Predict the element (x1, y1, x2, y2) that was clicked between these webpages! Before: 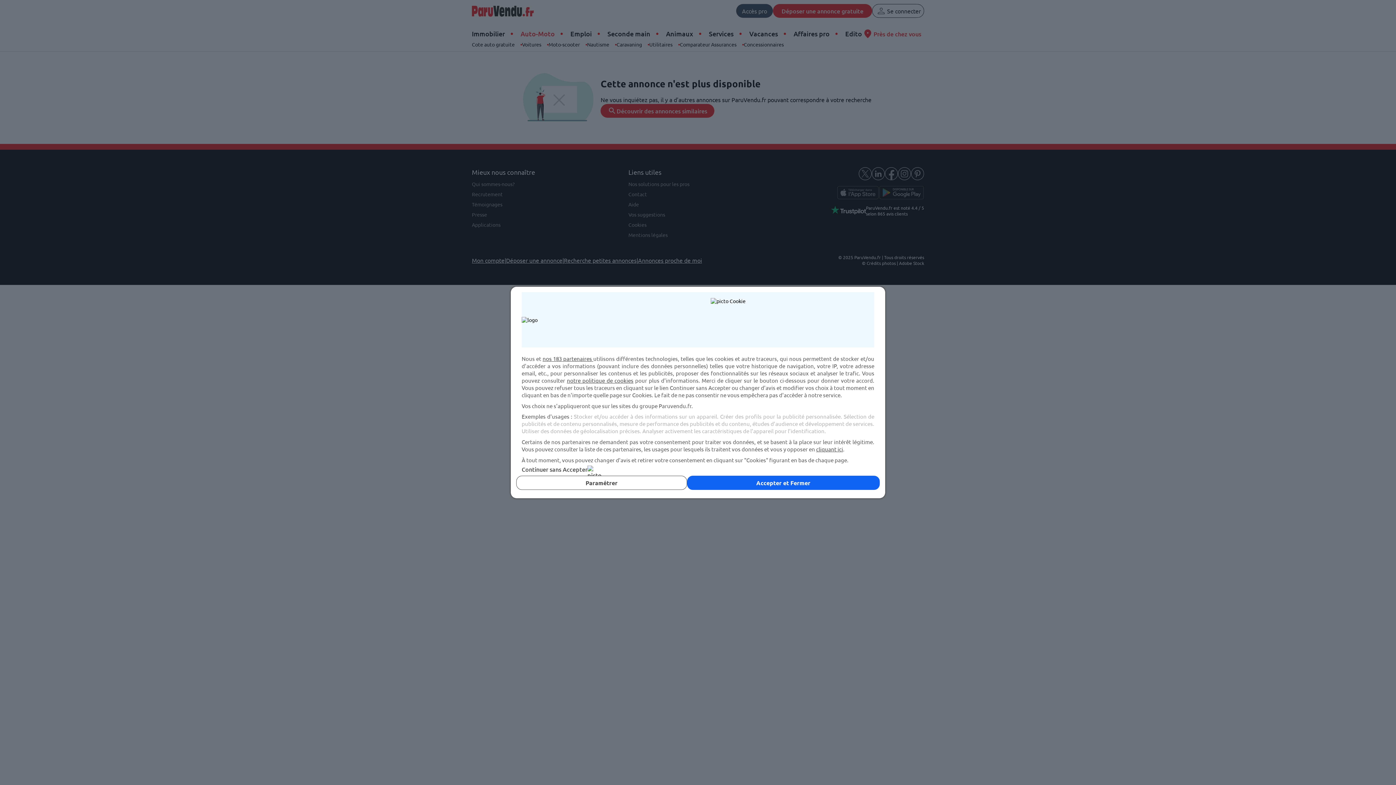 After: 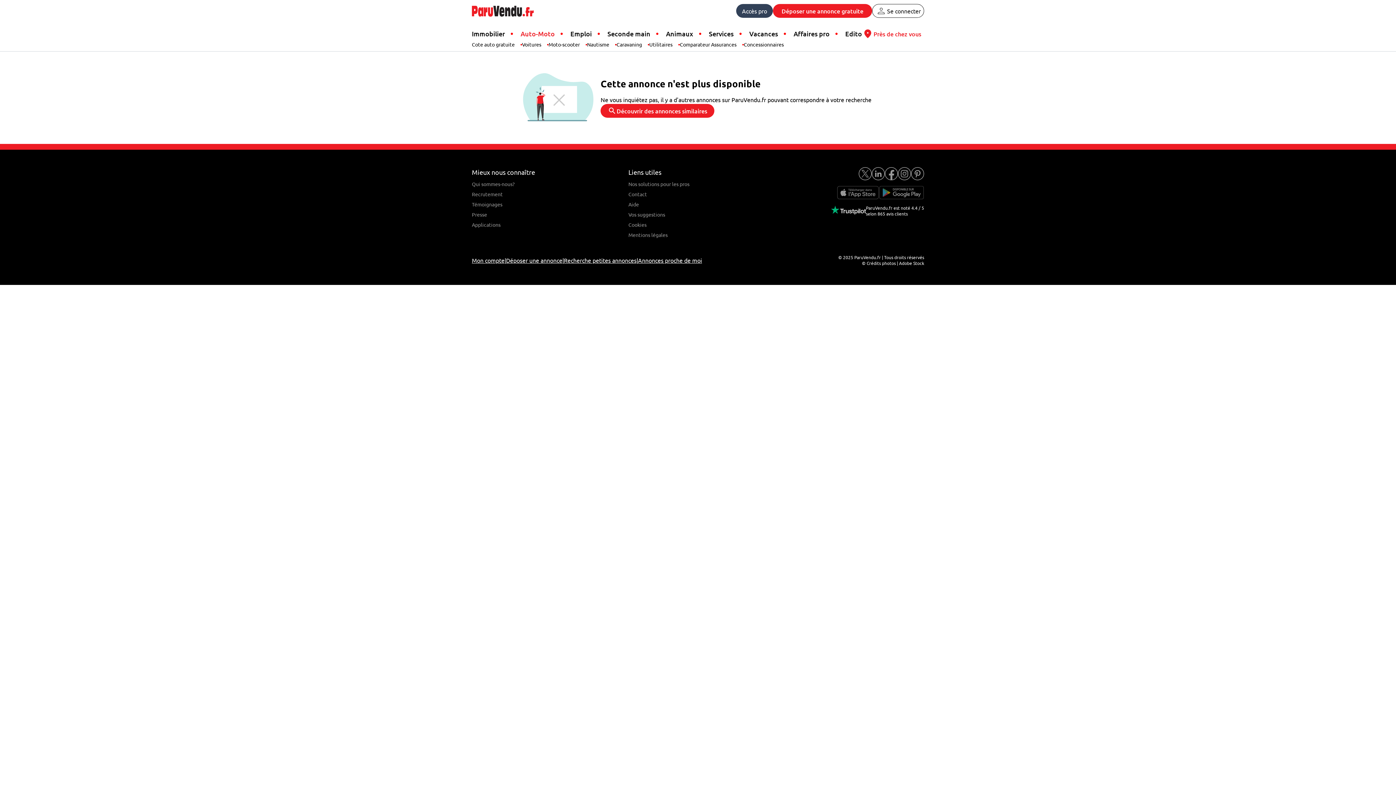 Action: label: Continuer sans Accepter bbox: (521, 465, 874, 473)